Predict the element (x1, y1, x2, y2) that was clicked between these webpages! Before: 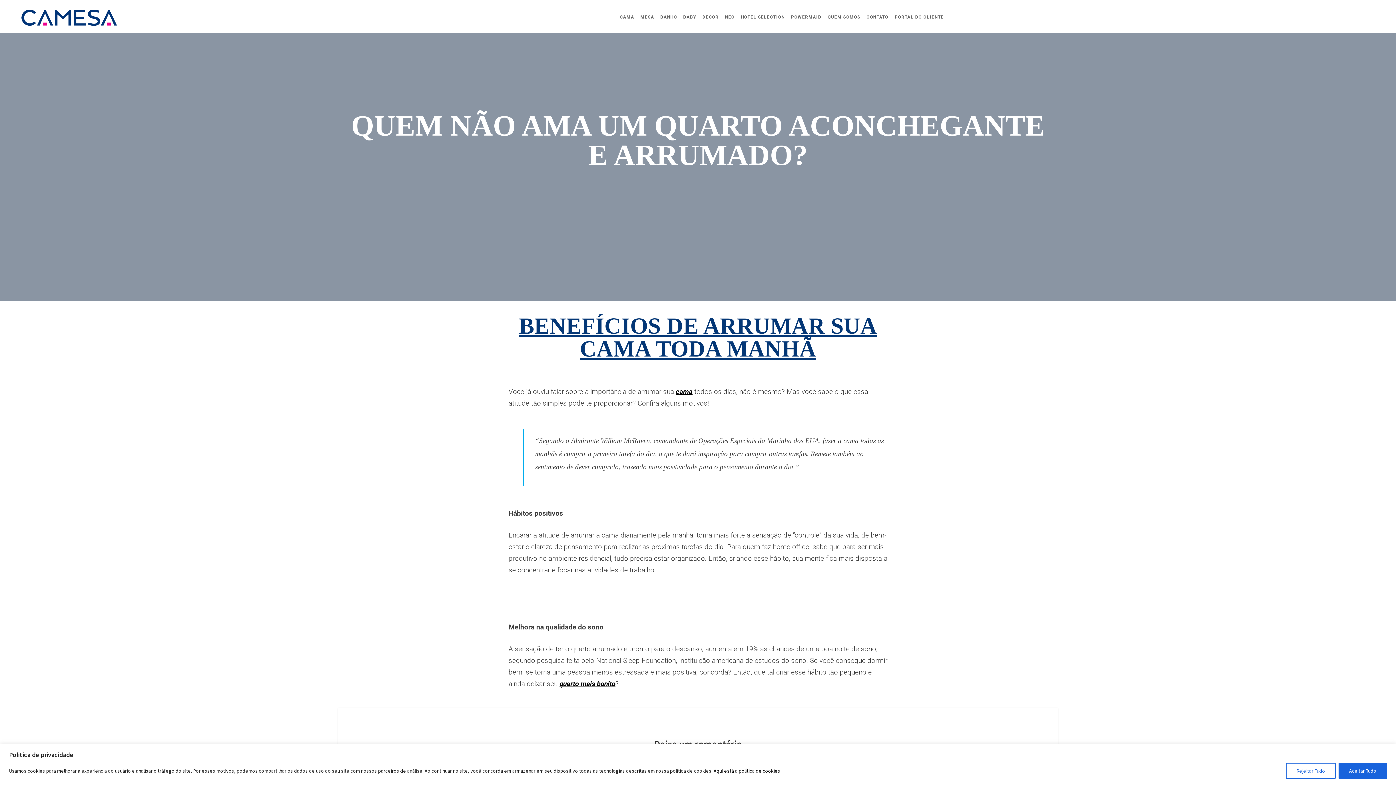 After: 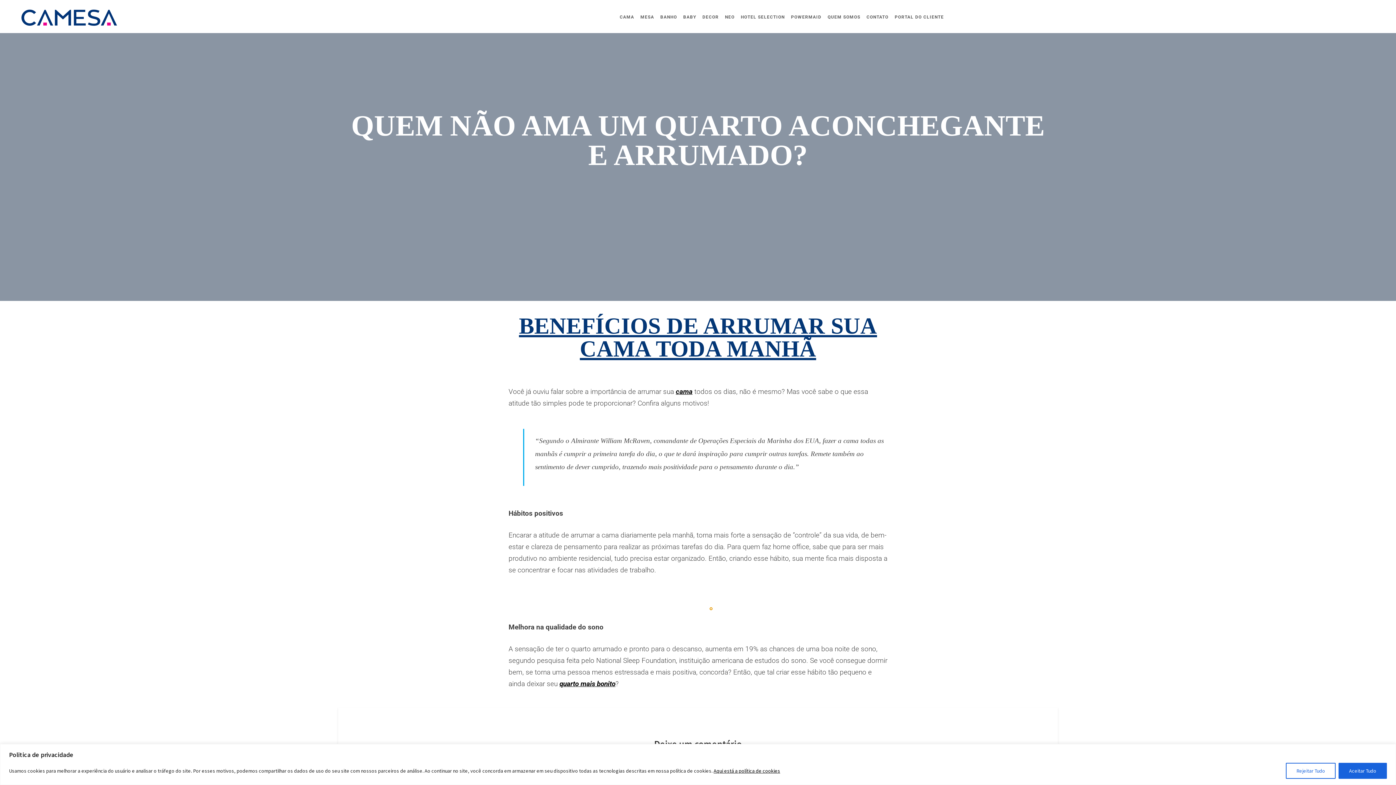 Action: label: Ir para o slide 5 bbox: (710, 607, 712, 610)